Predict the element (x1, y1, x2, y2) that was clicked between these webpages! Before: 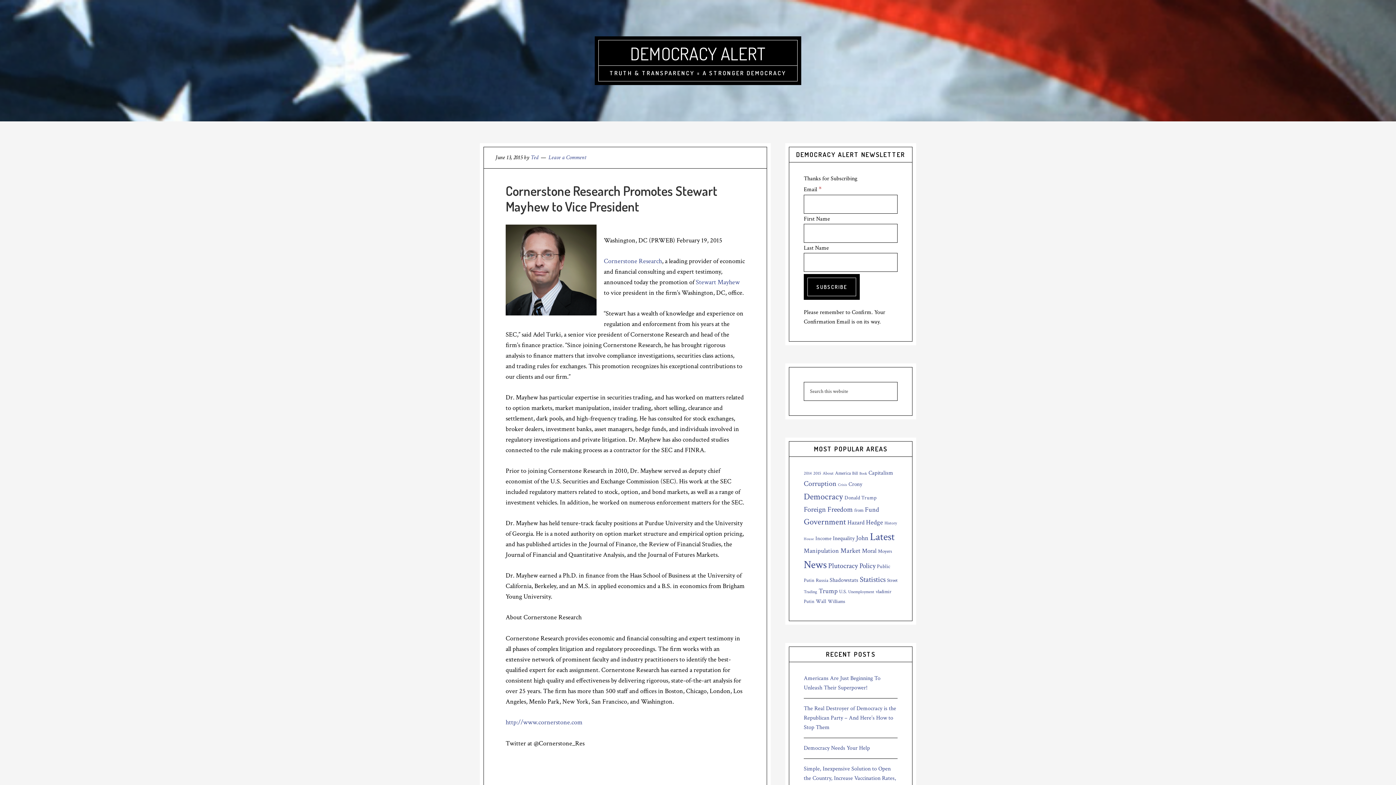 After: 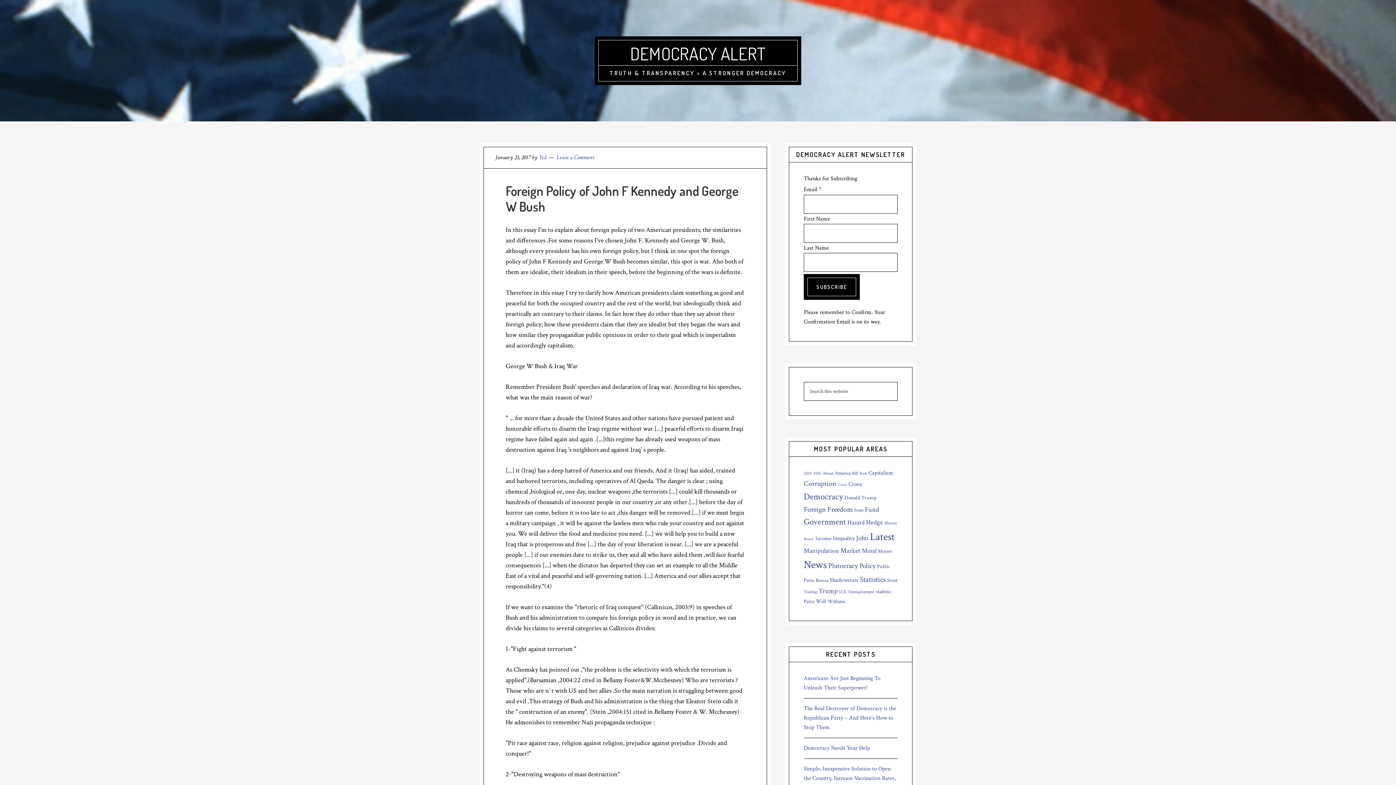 Action: bbox: (856, 534, 868, 542) label: John (11 items)